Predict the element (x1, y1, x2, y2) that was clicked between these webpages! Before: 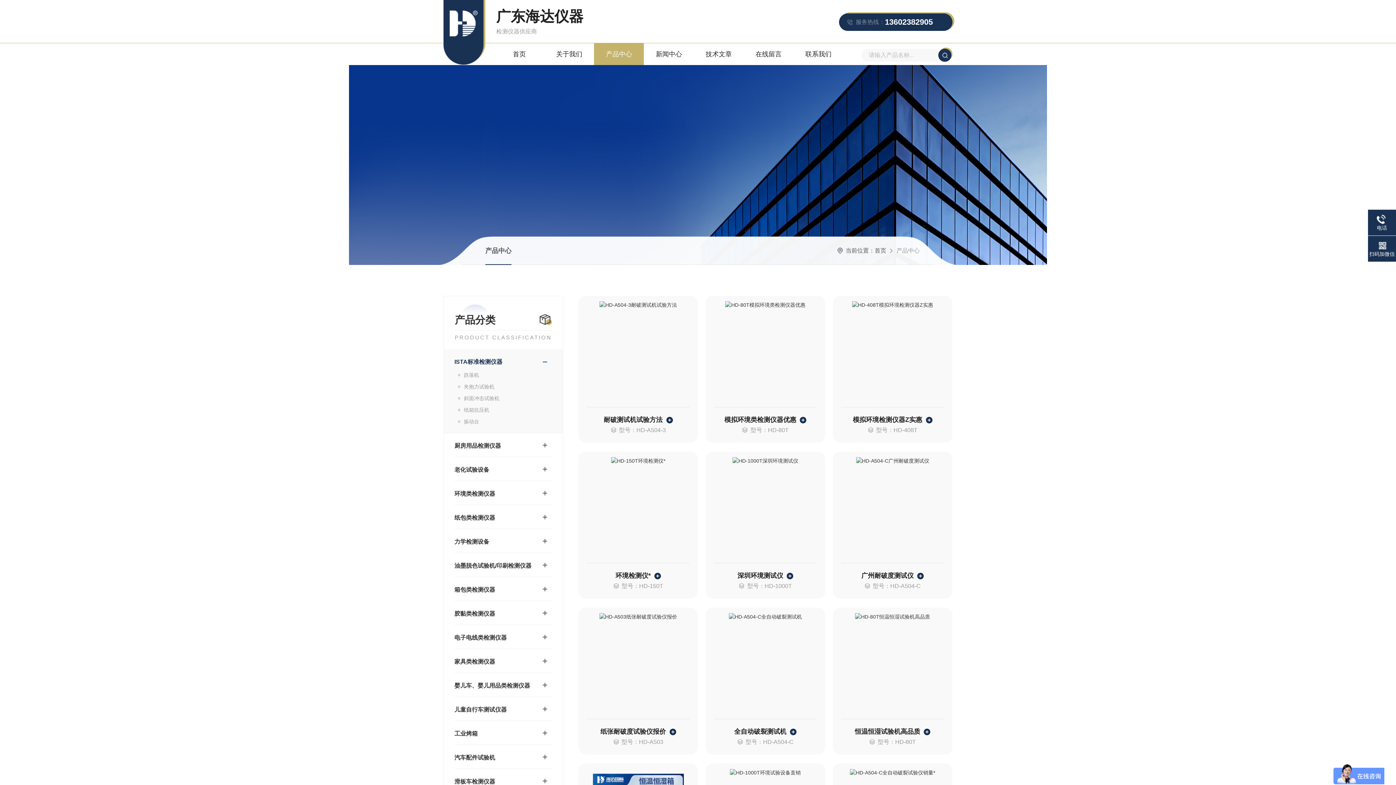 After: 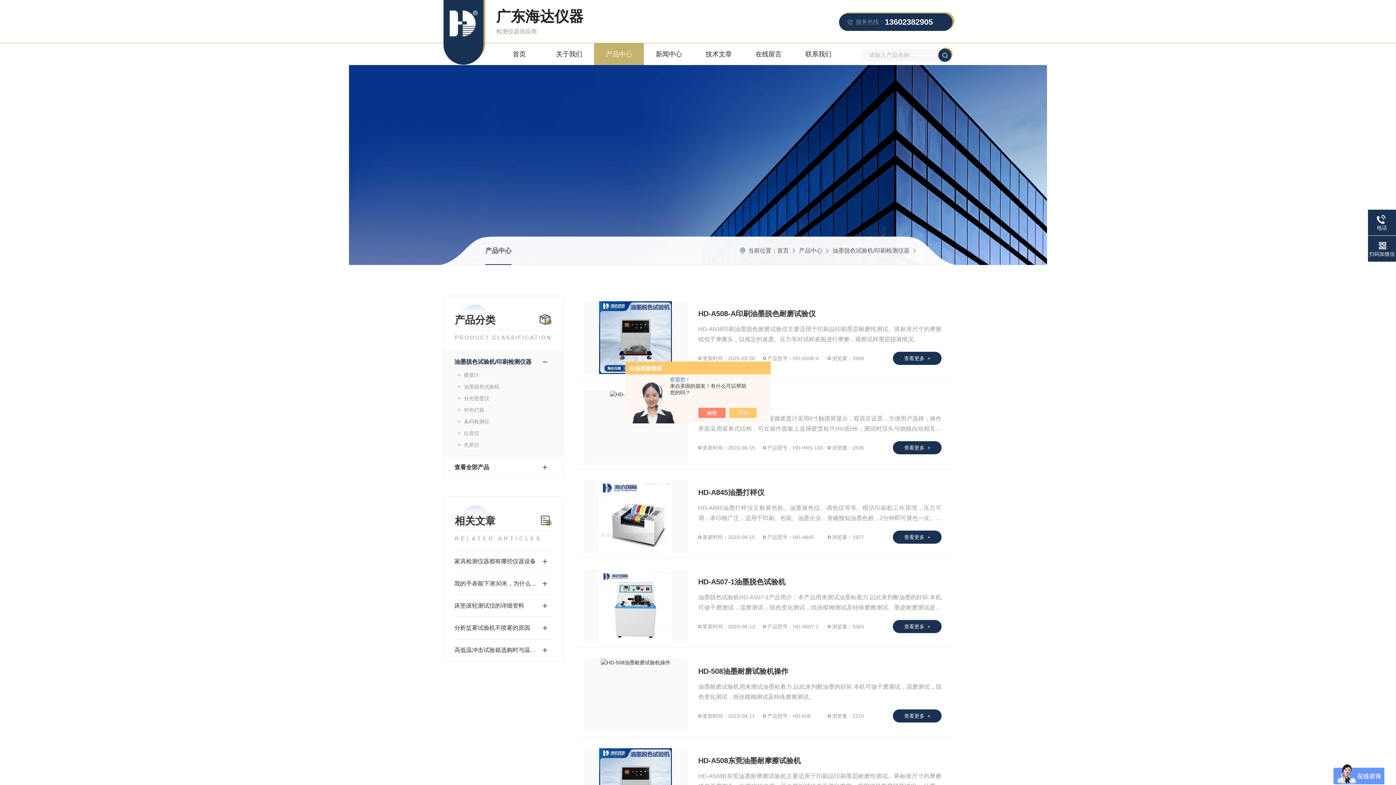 Action: bbox: (454, 558, 537, 573) label: 油墨脱色试验机/印刷检测仪器